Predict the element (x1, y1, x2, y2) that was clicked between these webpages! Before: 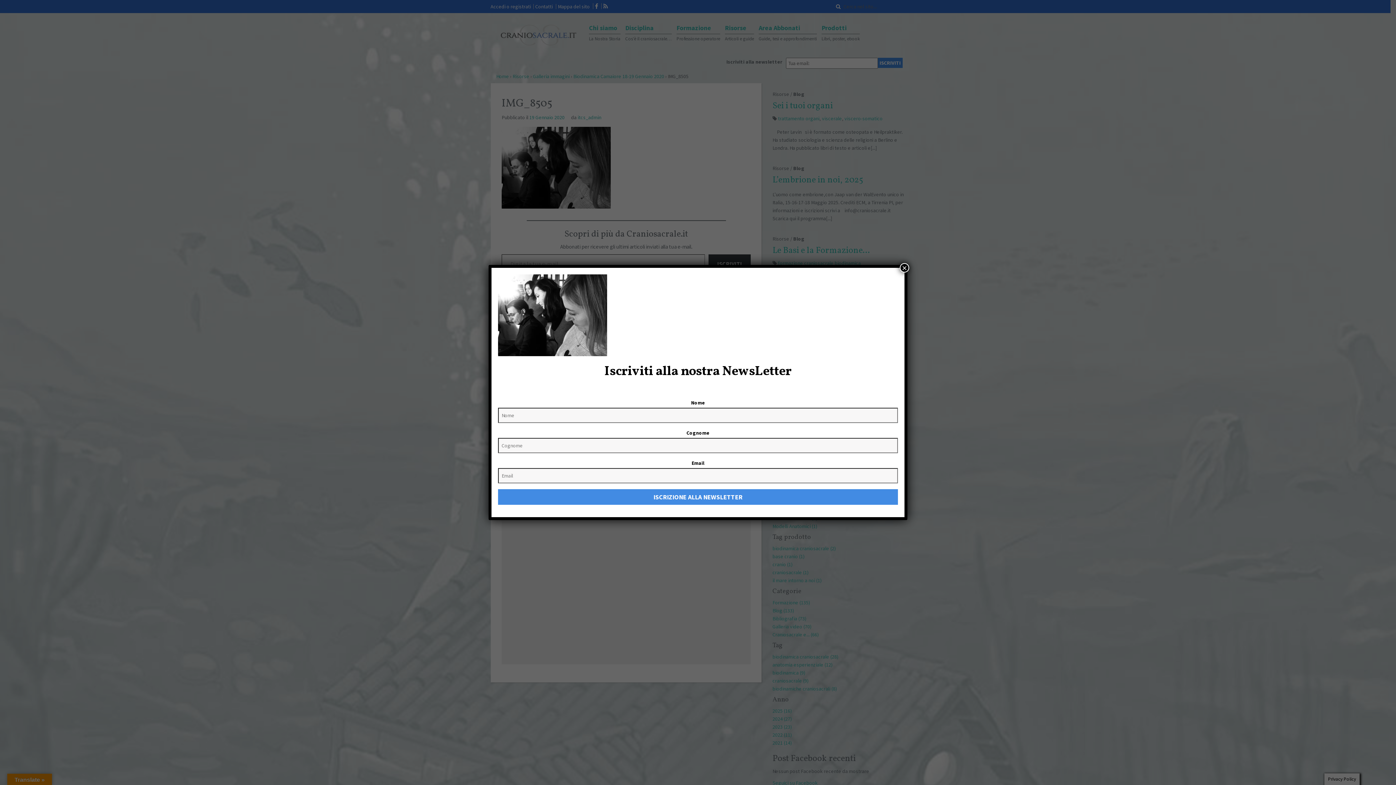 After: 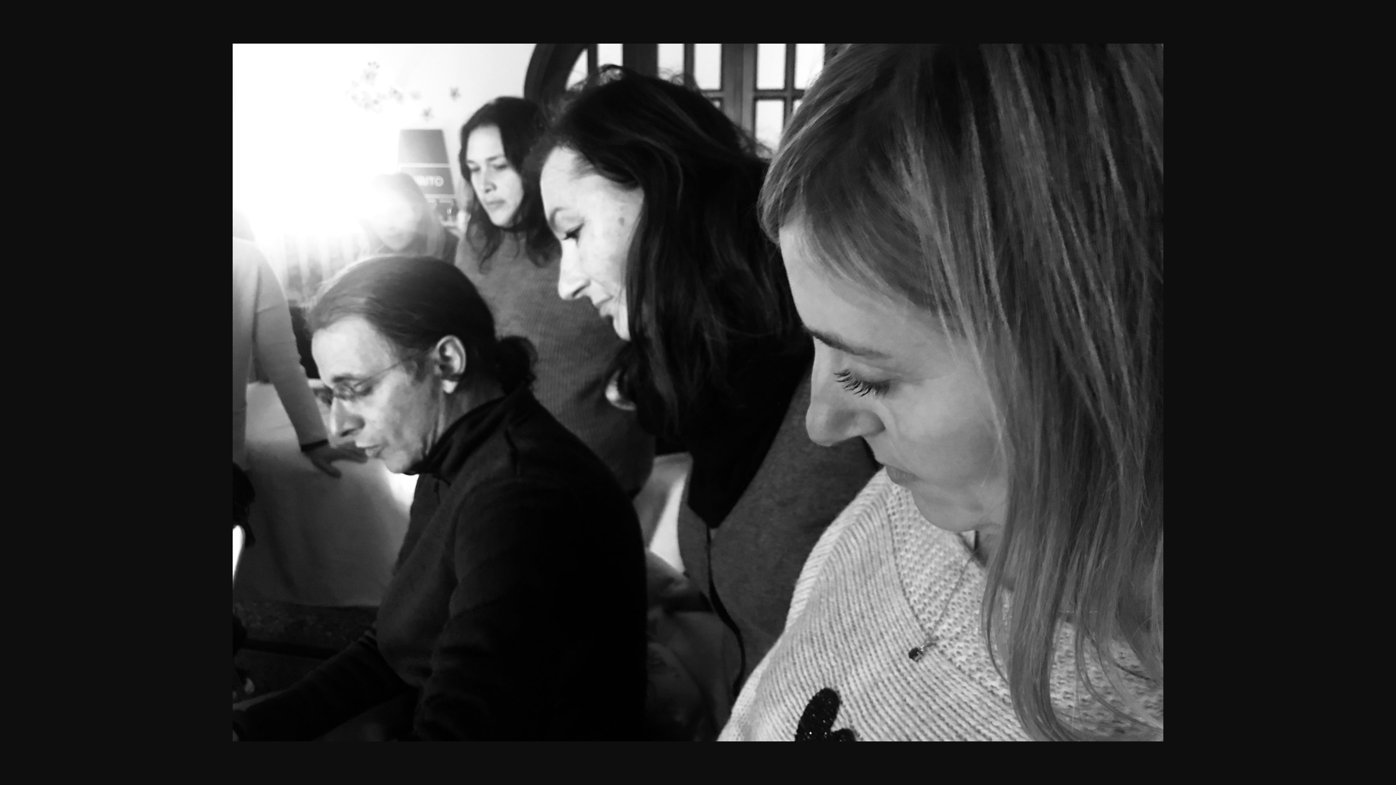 Action: bbox: (498, 311, 607, 318)